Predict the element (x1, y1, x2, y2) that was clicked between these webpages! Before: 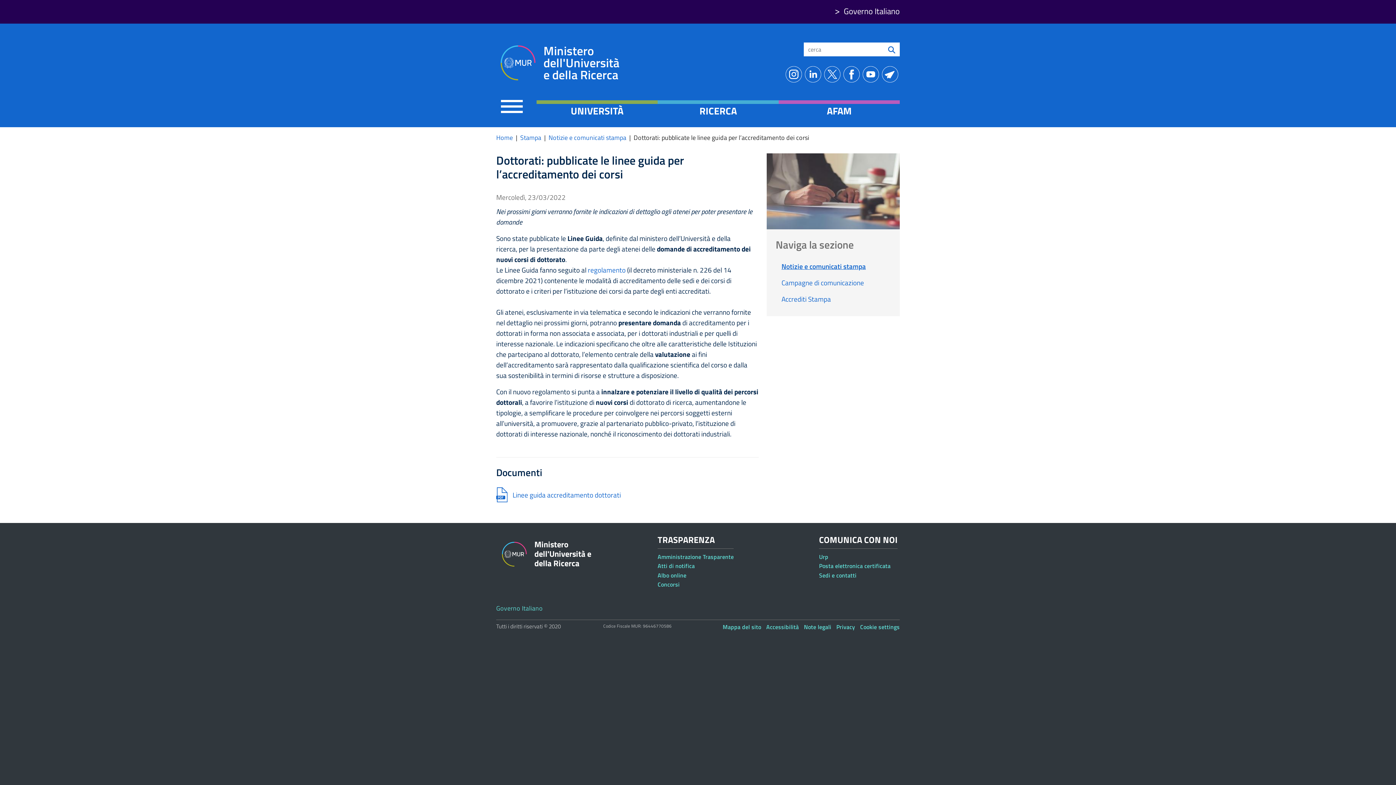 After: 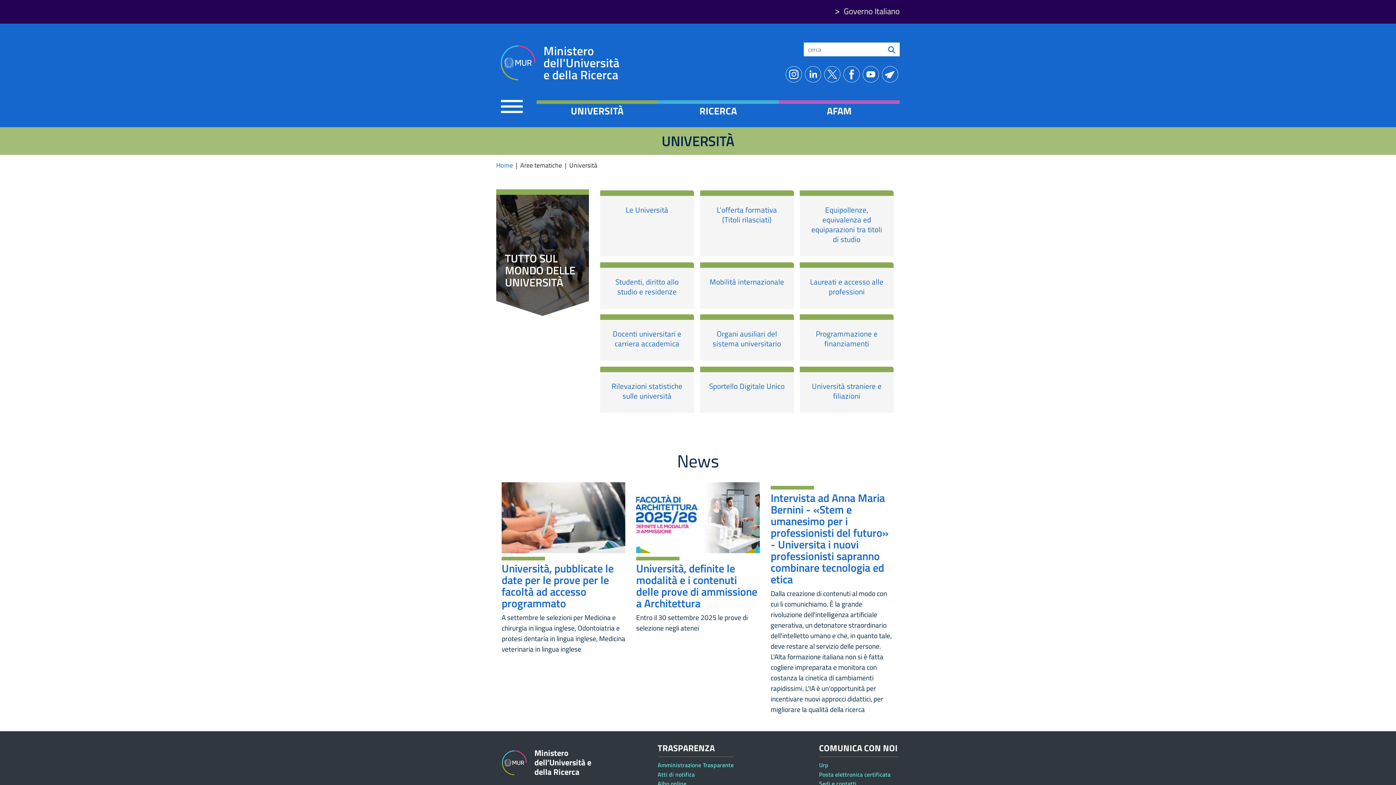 Action: label: UNIVERSITÀ bbox: (542, 100, 652, 127)